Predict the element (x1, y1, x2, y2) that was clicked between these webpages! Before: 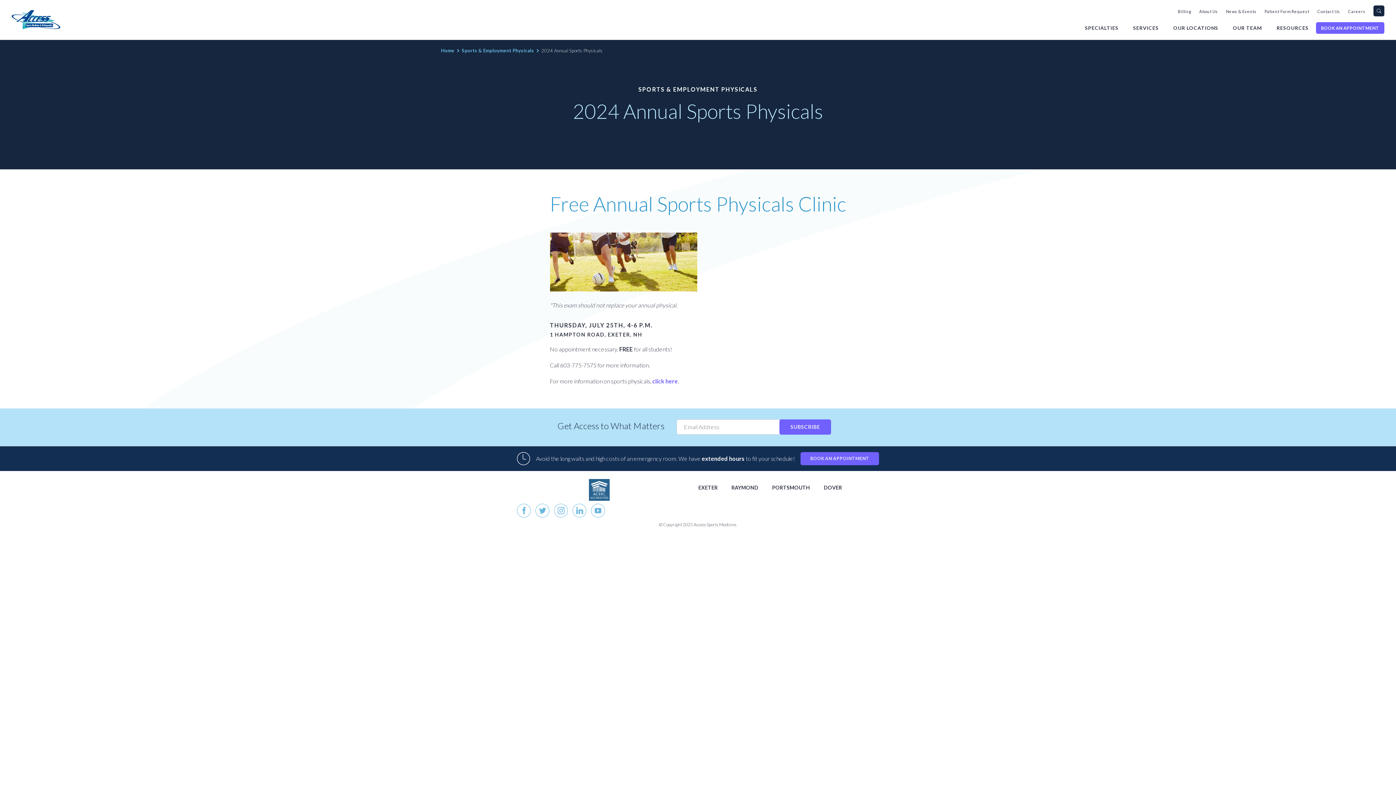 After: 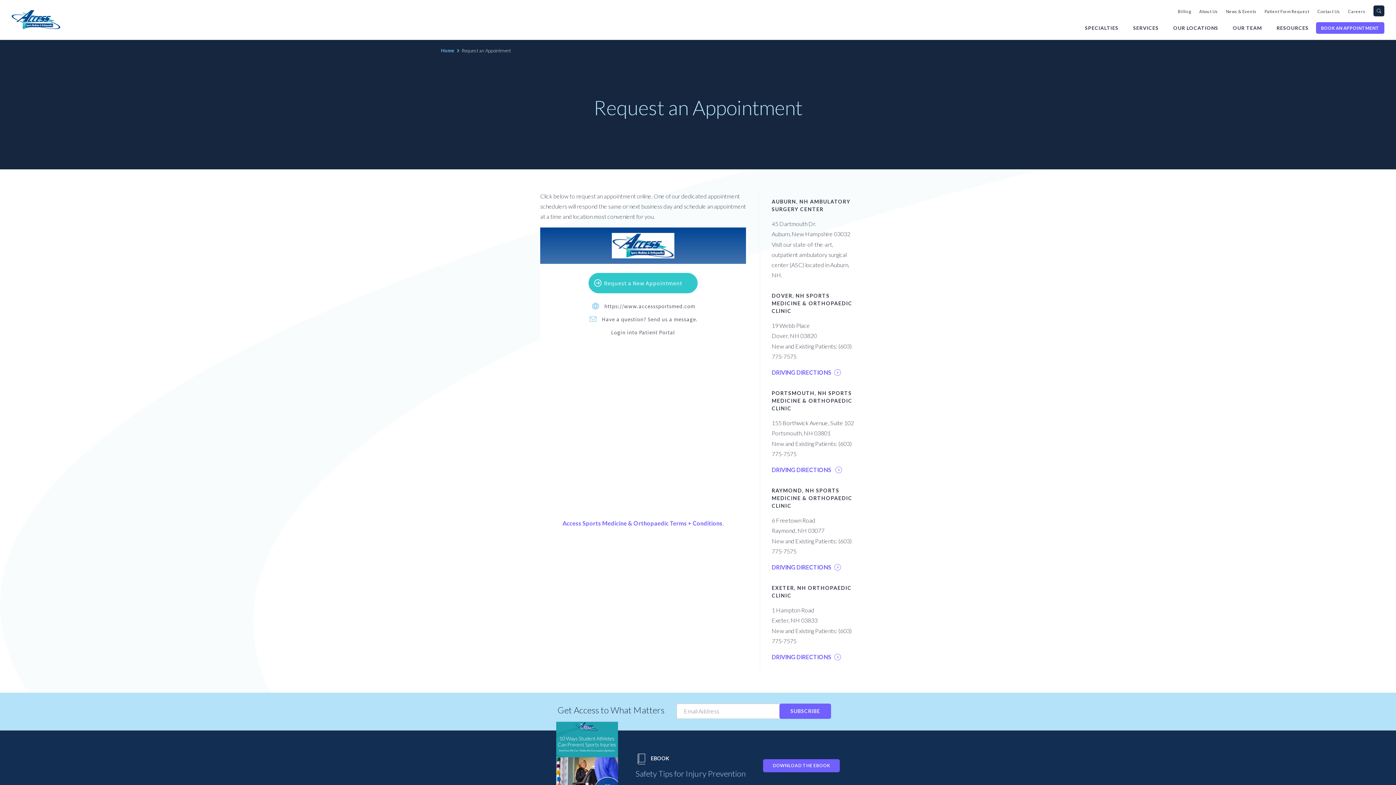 Action: bbox: (0, 446, 1396, 471) label: Avoid the long waits and high costs of an emergency room. We have extended hours to fit your schedule!
BOOK AN APPOINTMENT